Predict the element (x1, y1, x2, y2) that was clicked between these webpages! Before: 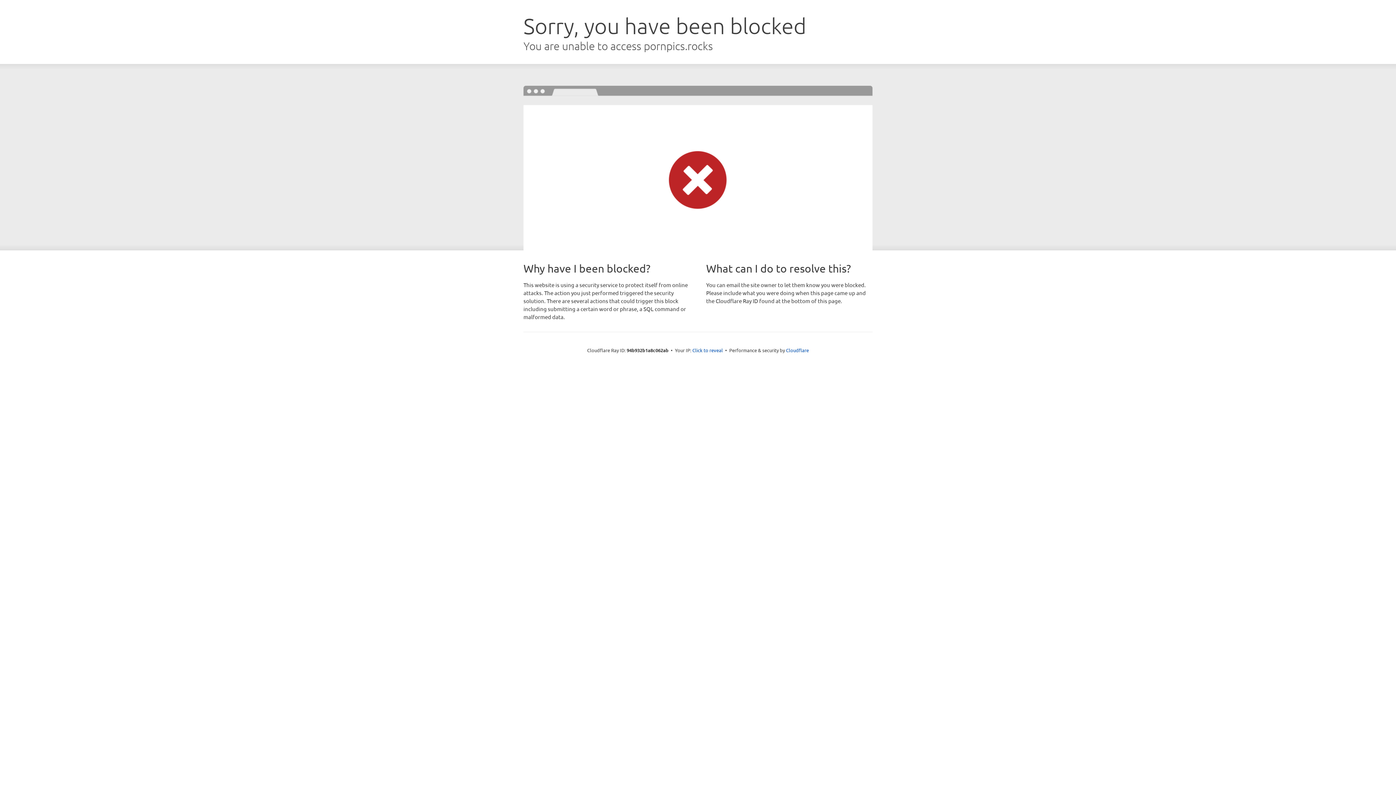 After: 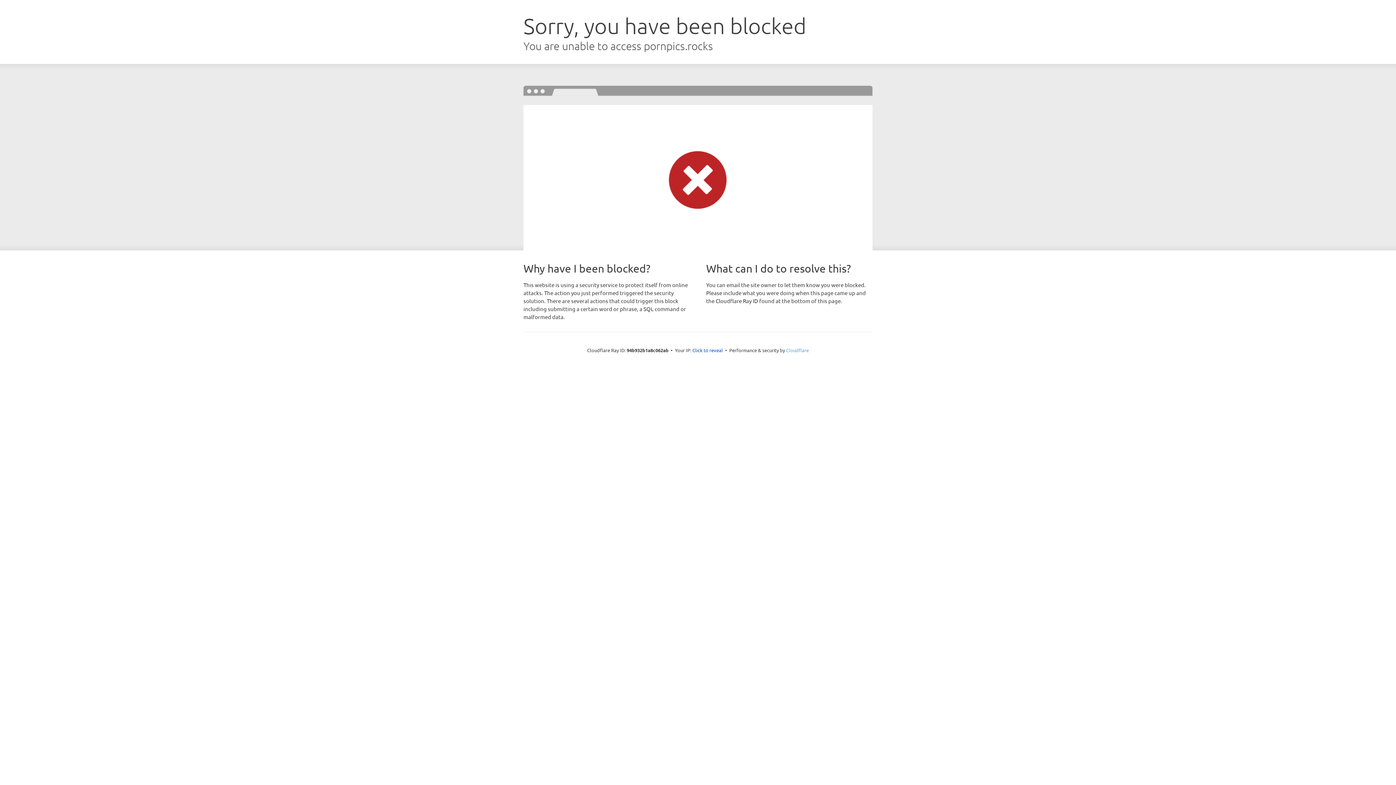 Action: label: Cloudflare bbox: (786, 347, 809, 353)